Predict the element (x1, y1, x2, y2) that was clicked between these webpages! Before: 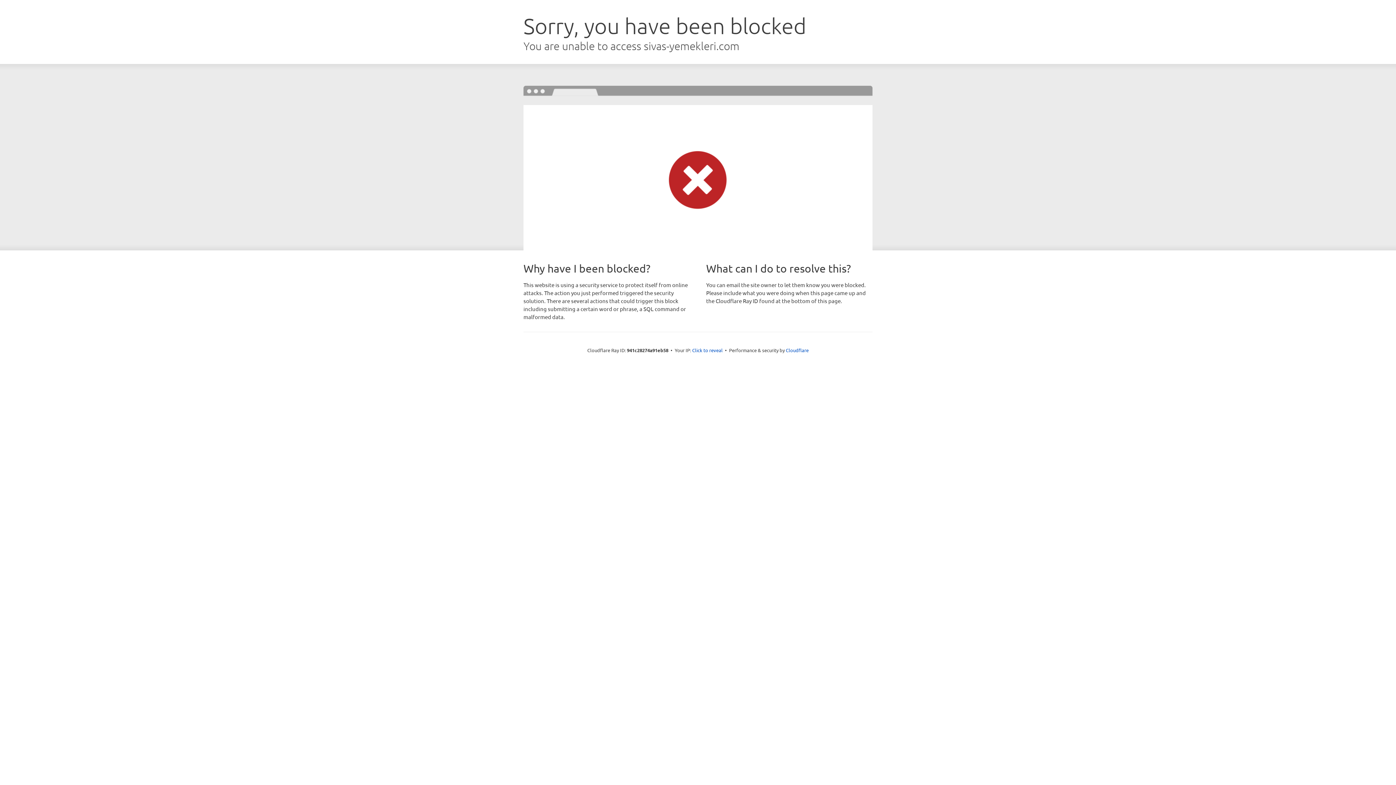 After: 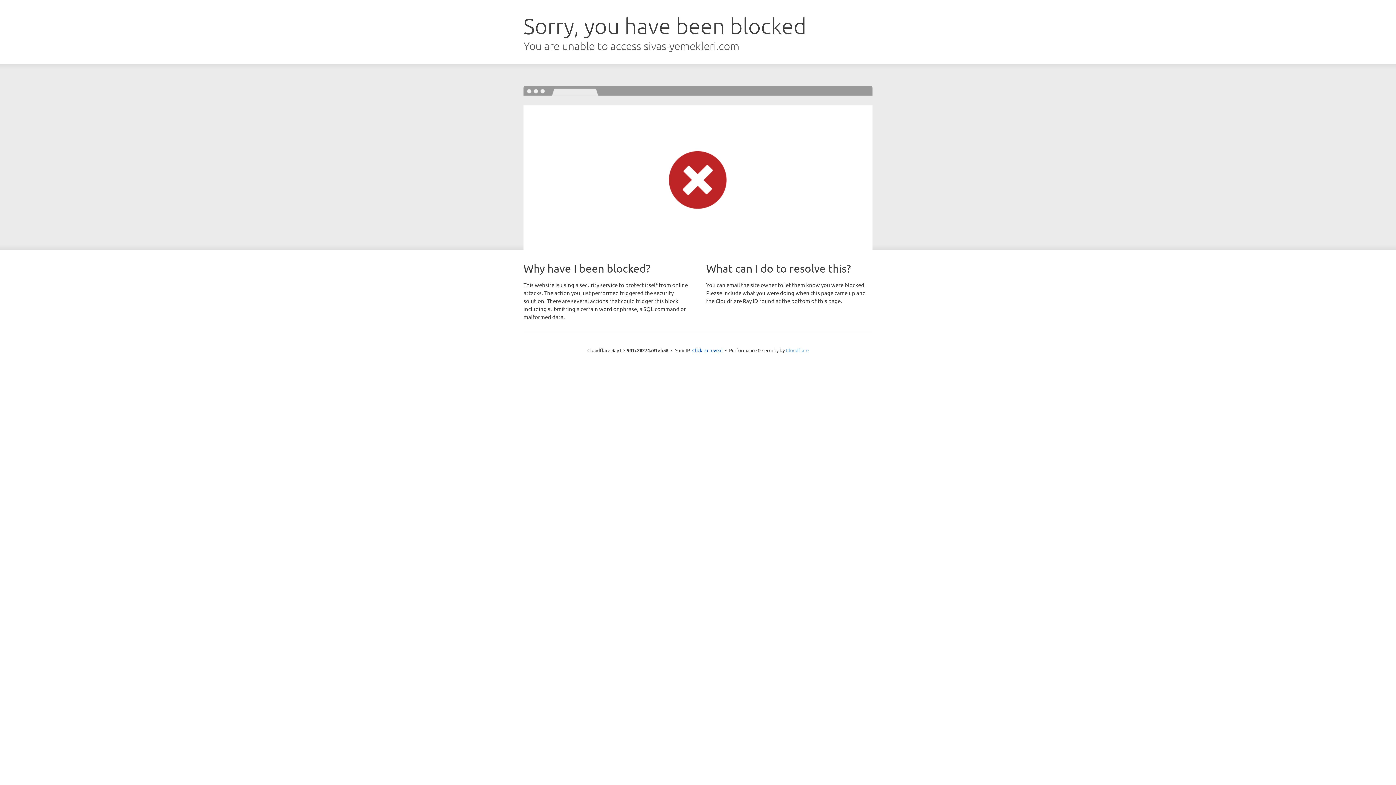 Action: label: Cloudflare bbox: (786, 347, 808, 353)